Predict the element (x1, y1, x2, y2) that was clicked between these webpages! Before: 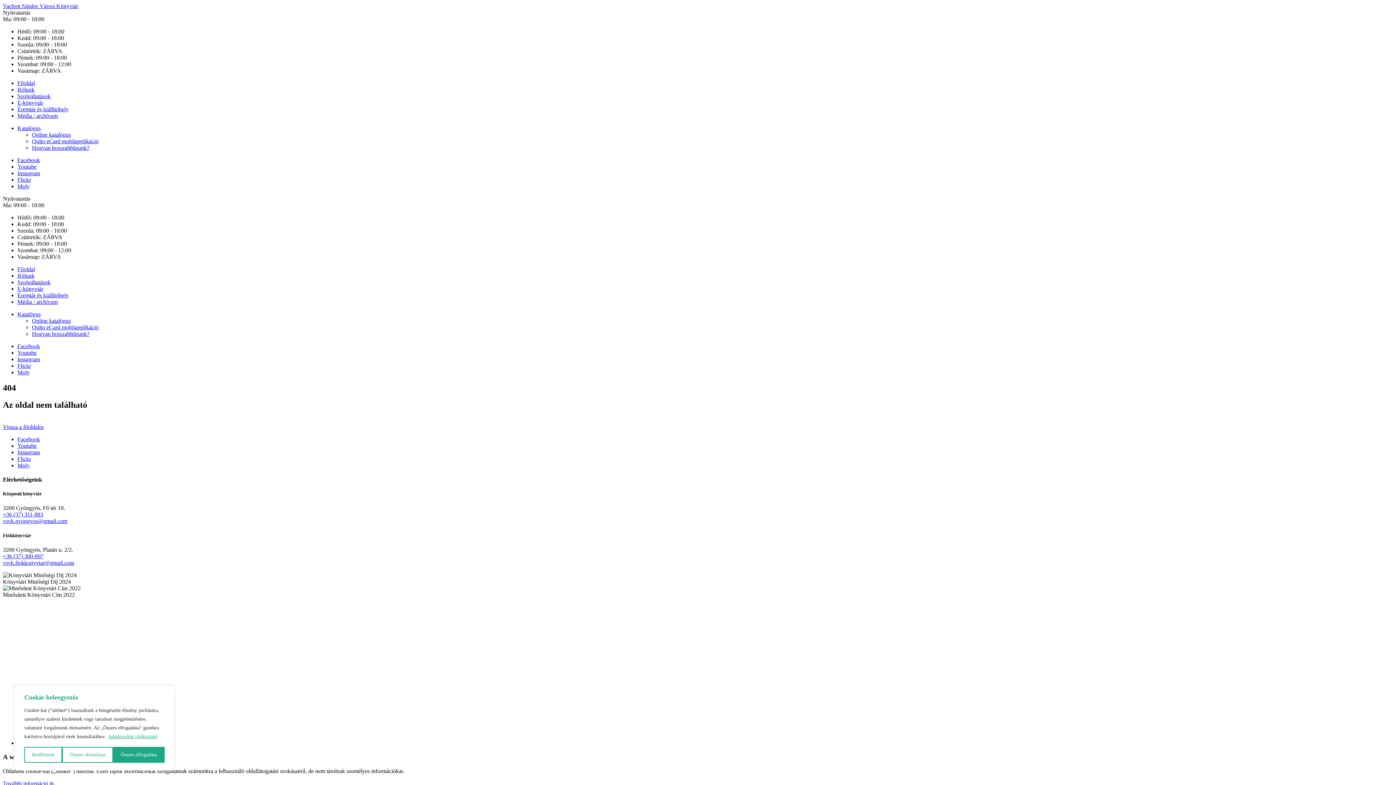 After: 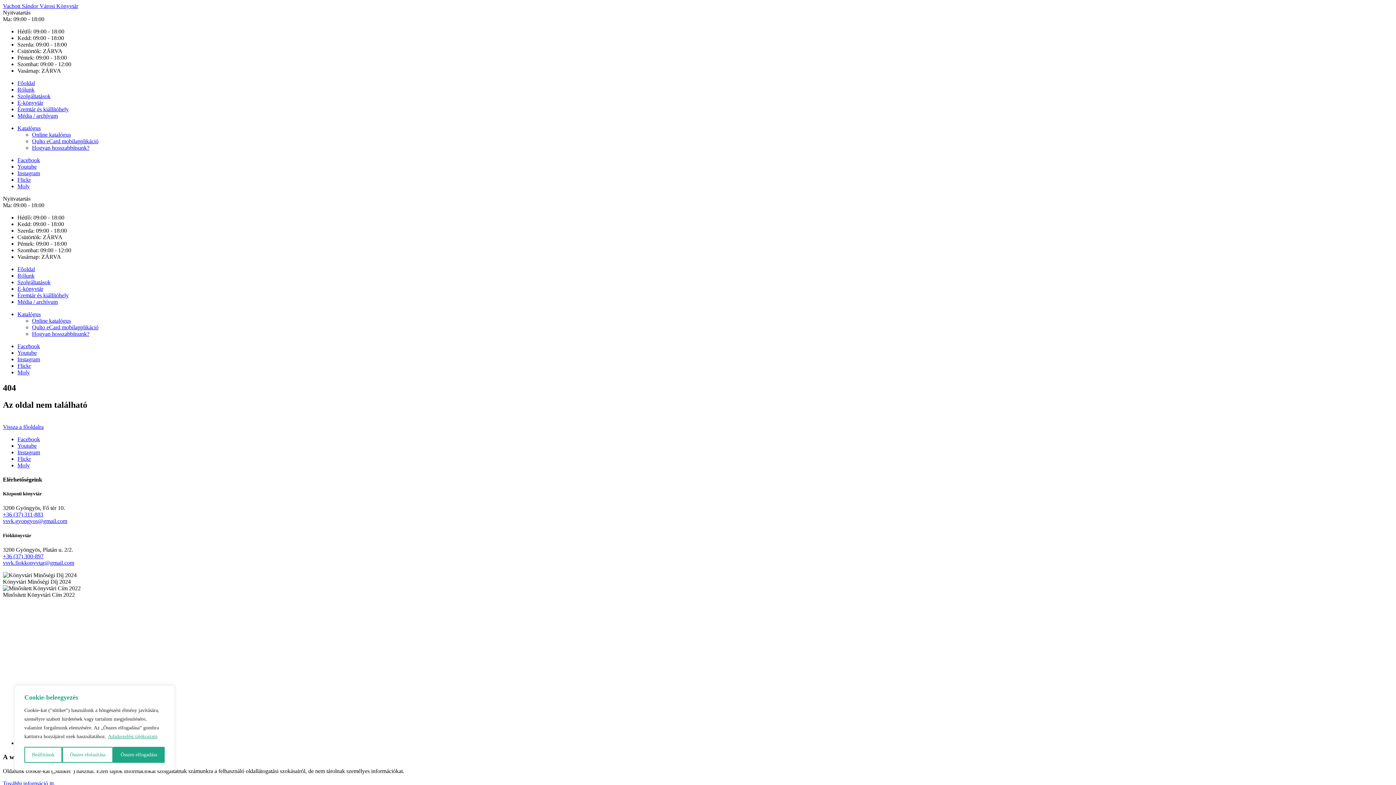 Action: bbox: (17, 125, 40, 131) label: Katalógus